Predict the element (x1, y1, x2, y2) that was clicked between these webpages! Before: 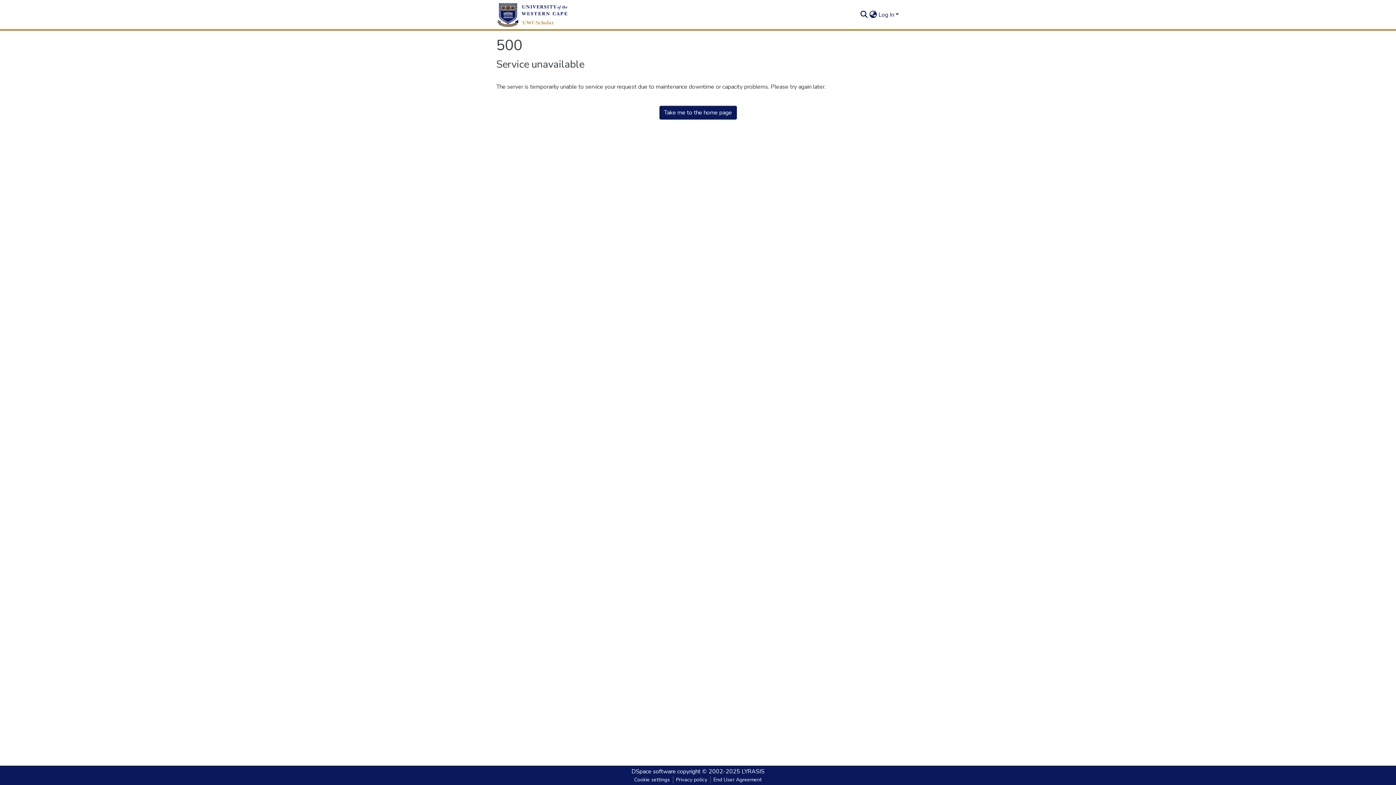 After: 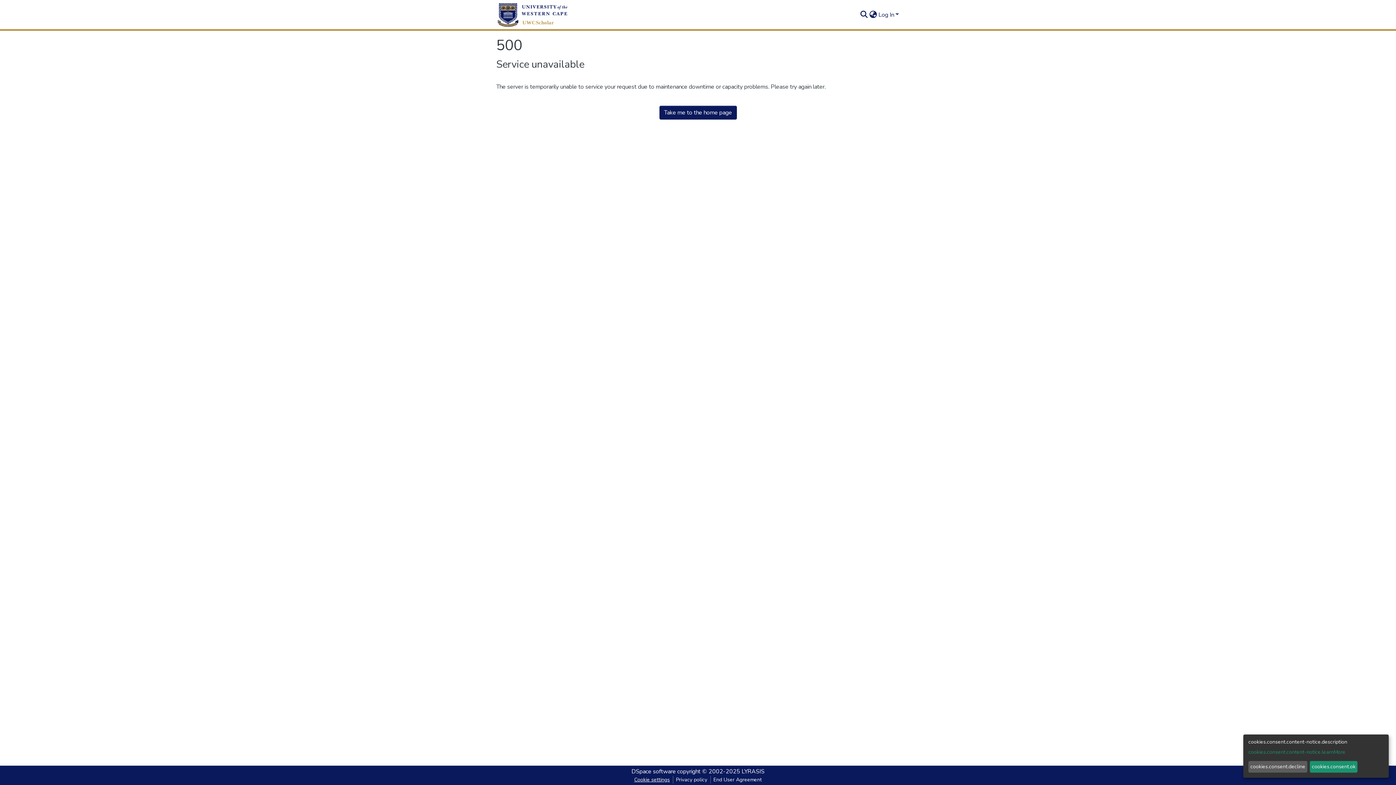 Action: label: Cookie settings bbox: (631, 776, 672, 784)